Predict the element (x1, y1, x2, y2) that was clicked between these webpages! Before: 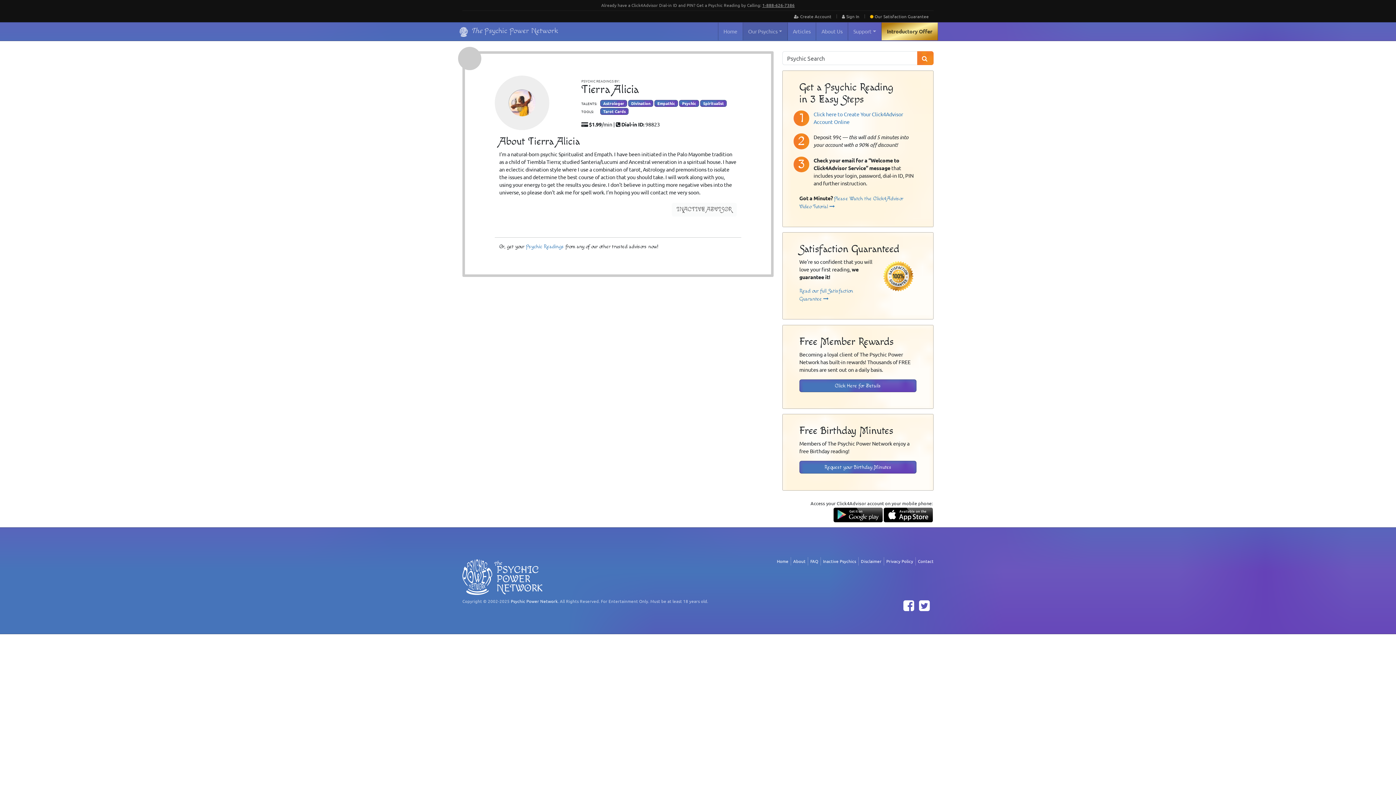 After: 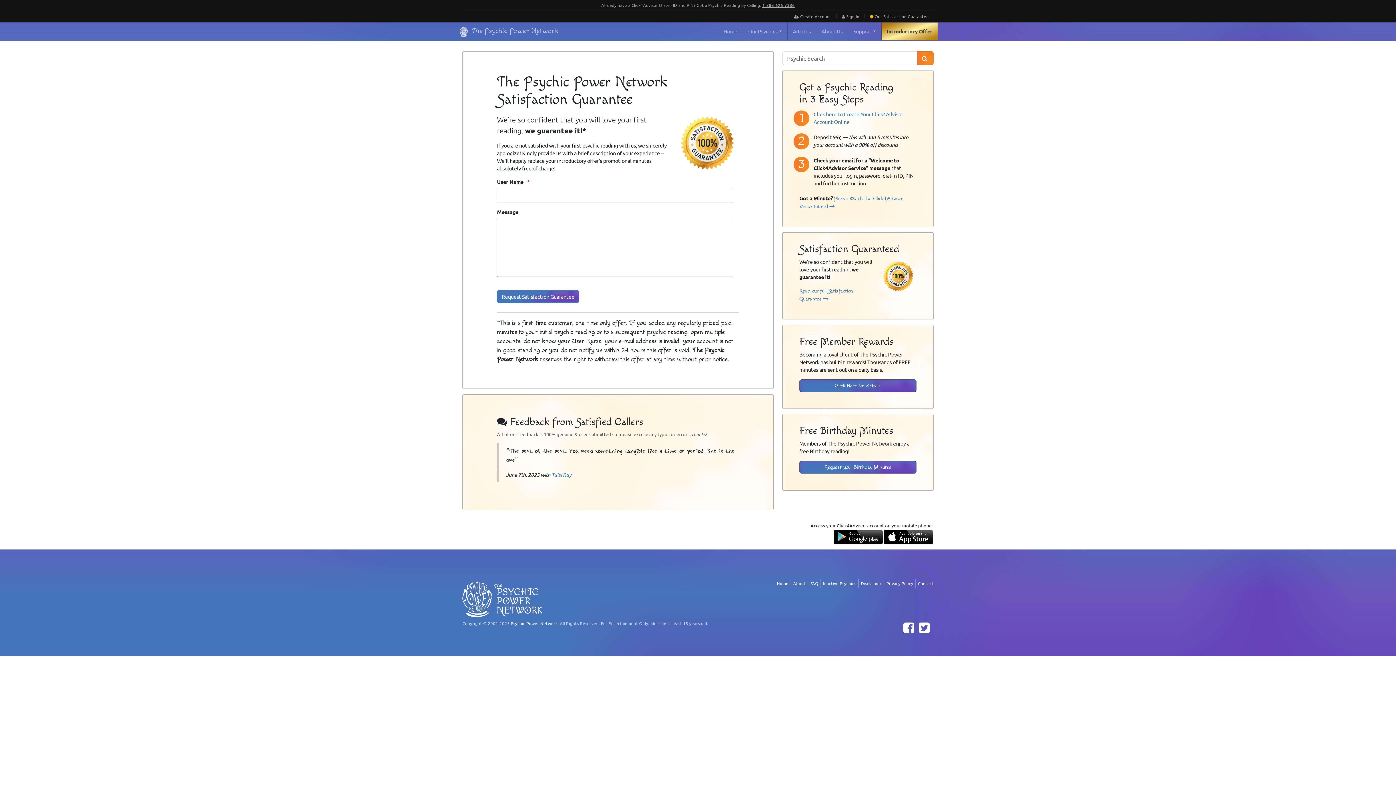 Action: bbox: (880, 258, 916, 294)